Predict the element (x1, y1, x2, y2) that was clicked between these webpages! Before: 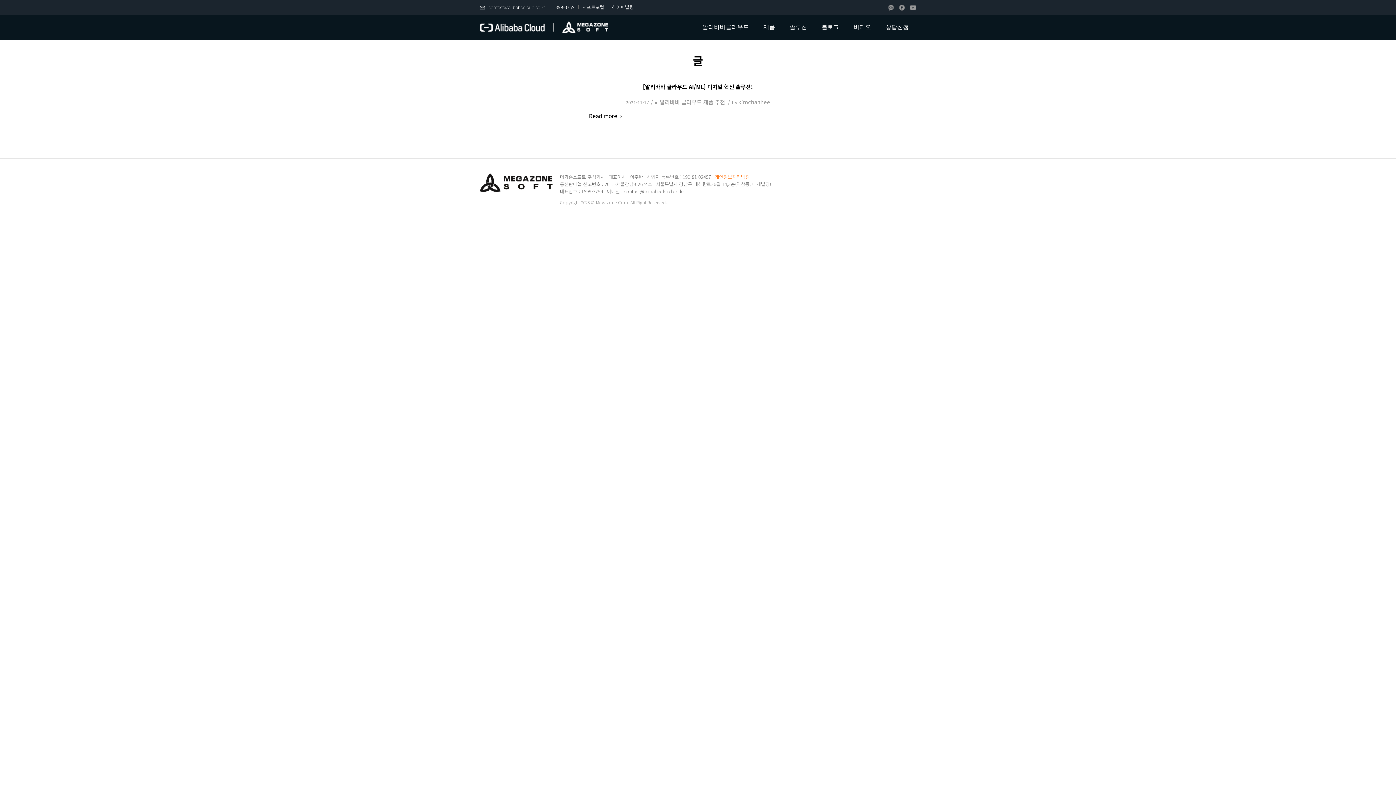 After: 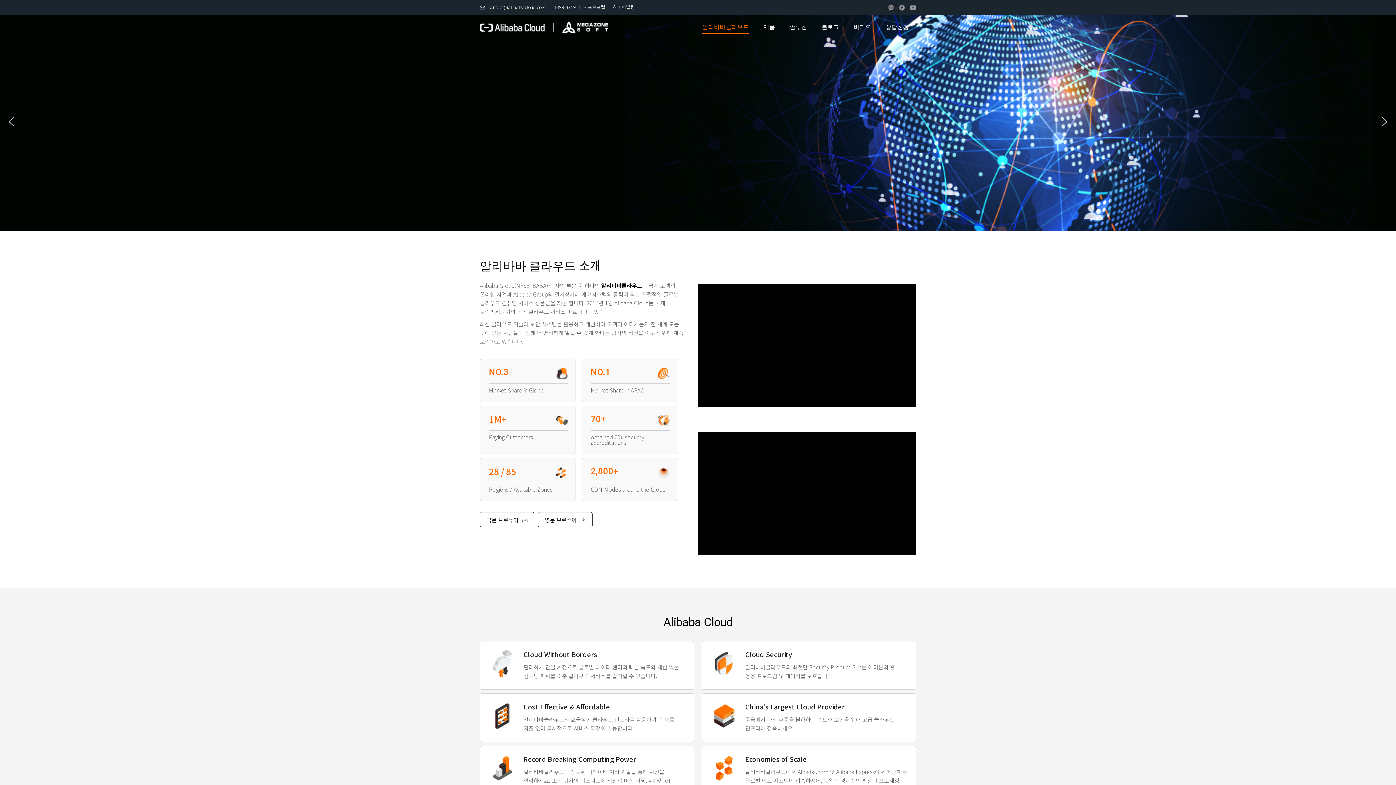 Action: bbox: (480, 14, 608, 40)